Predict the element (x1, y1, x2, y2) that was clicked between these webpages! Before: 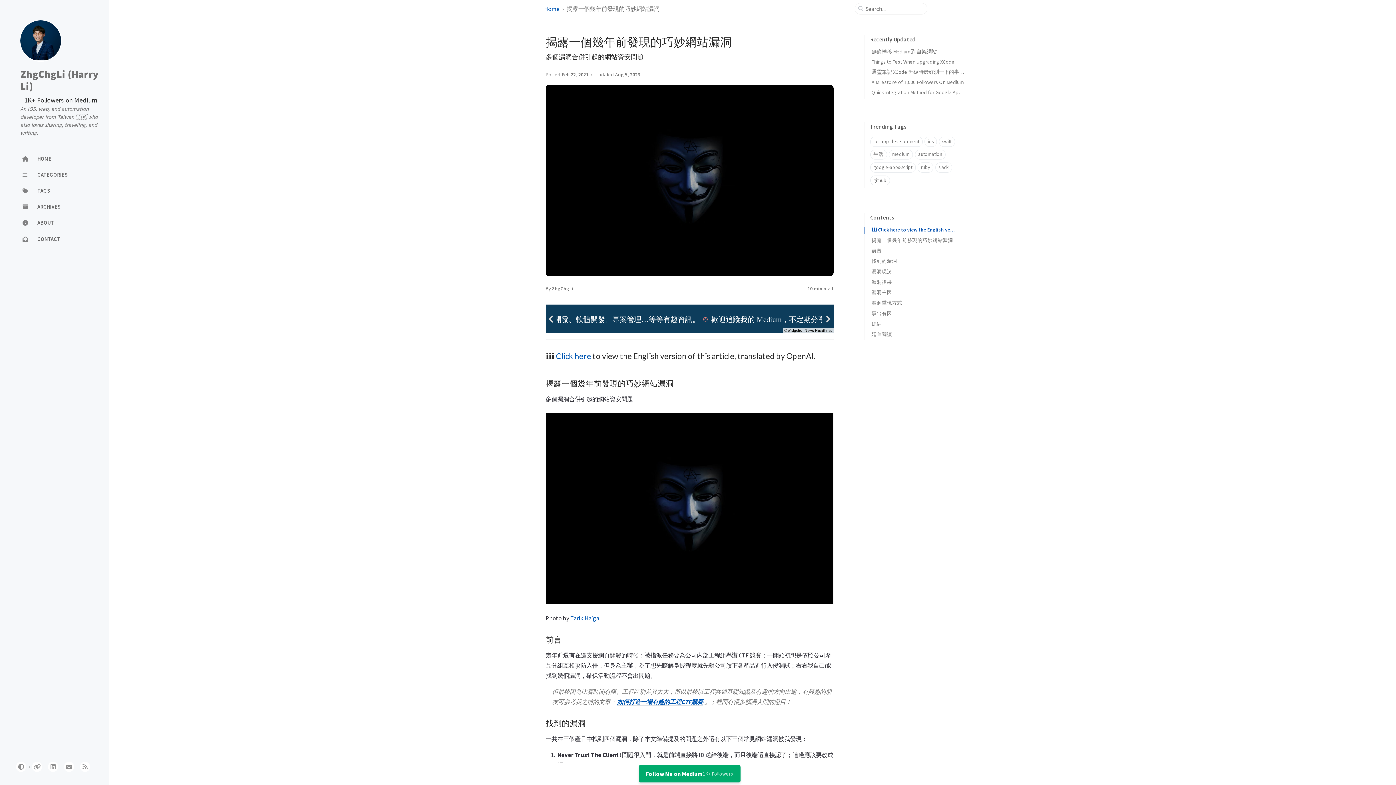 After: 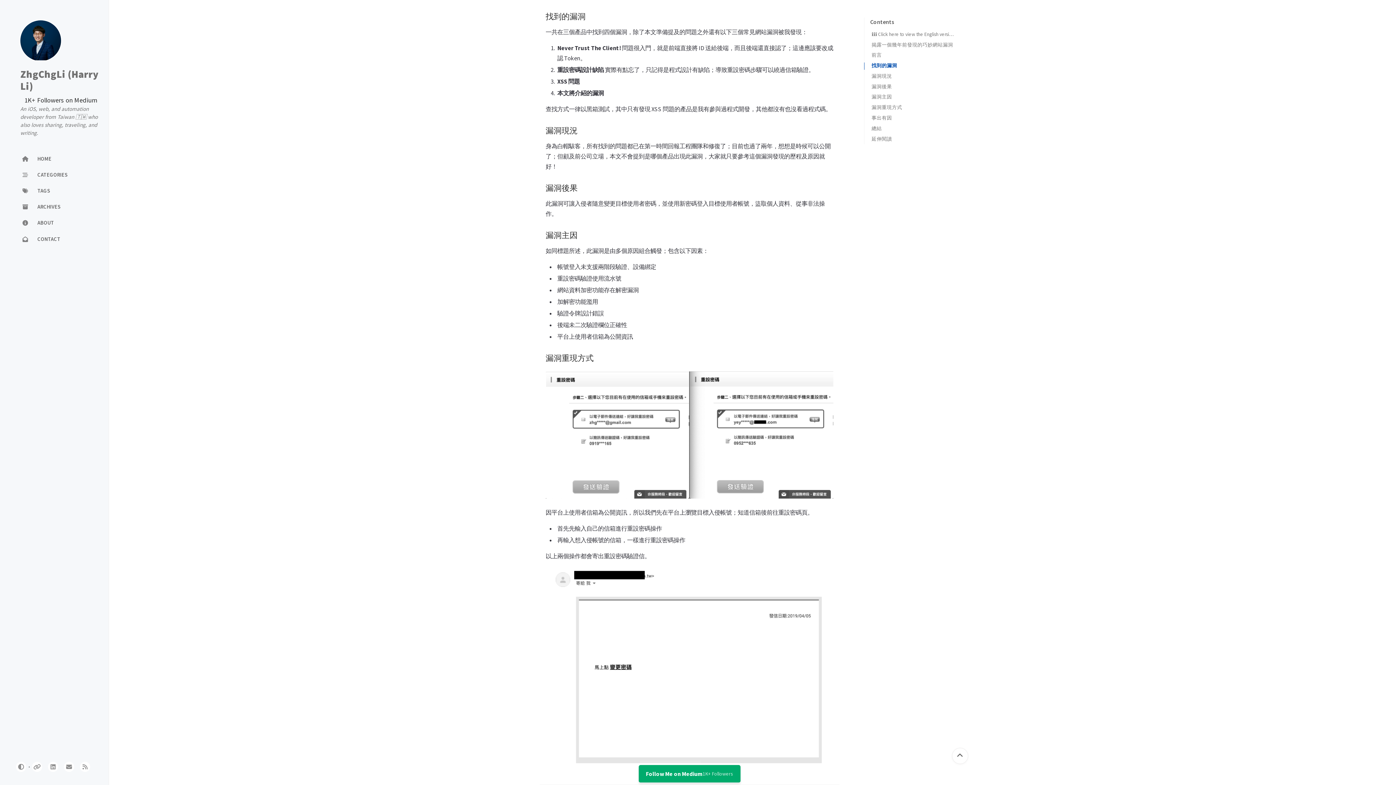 Action: label: 找到的漏洞 bbox: (864, 256, 956, 266)